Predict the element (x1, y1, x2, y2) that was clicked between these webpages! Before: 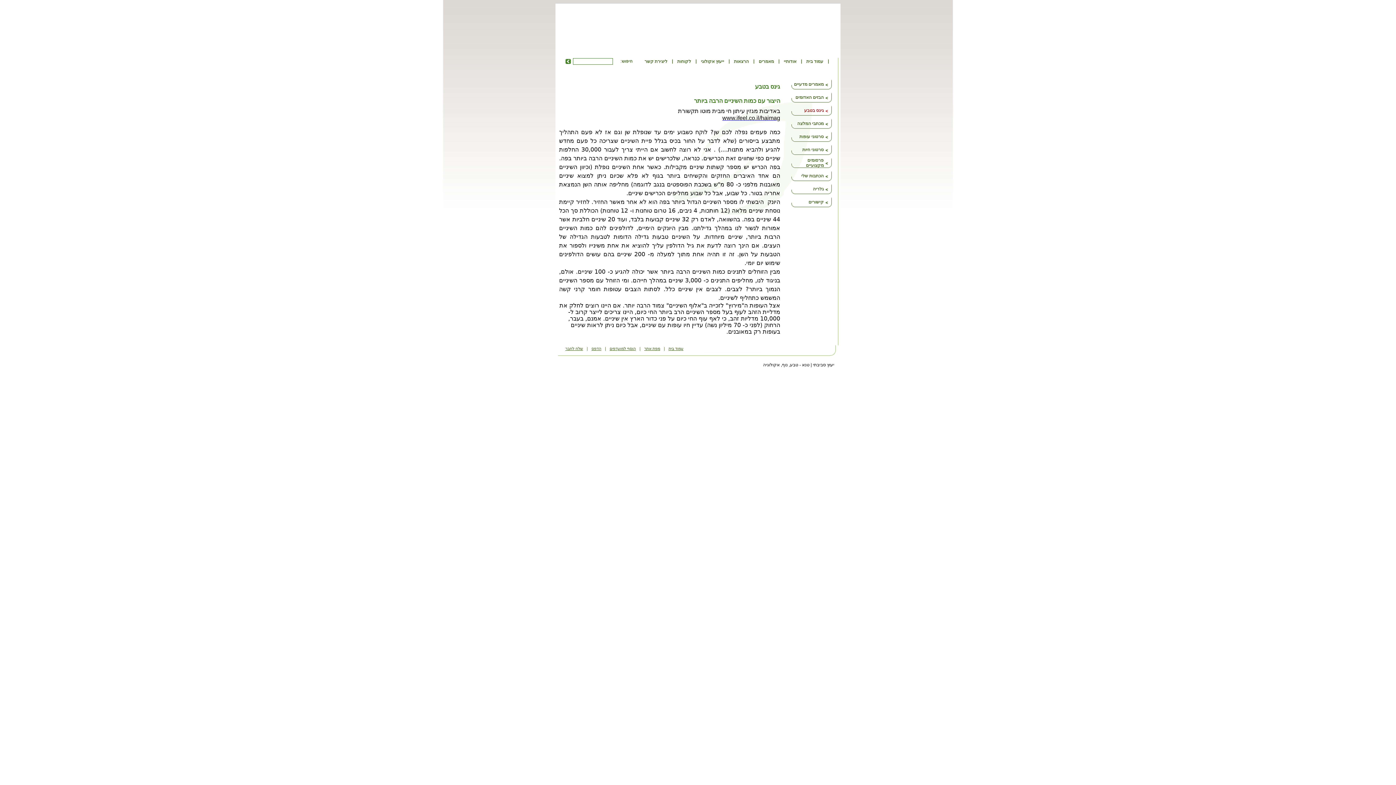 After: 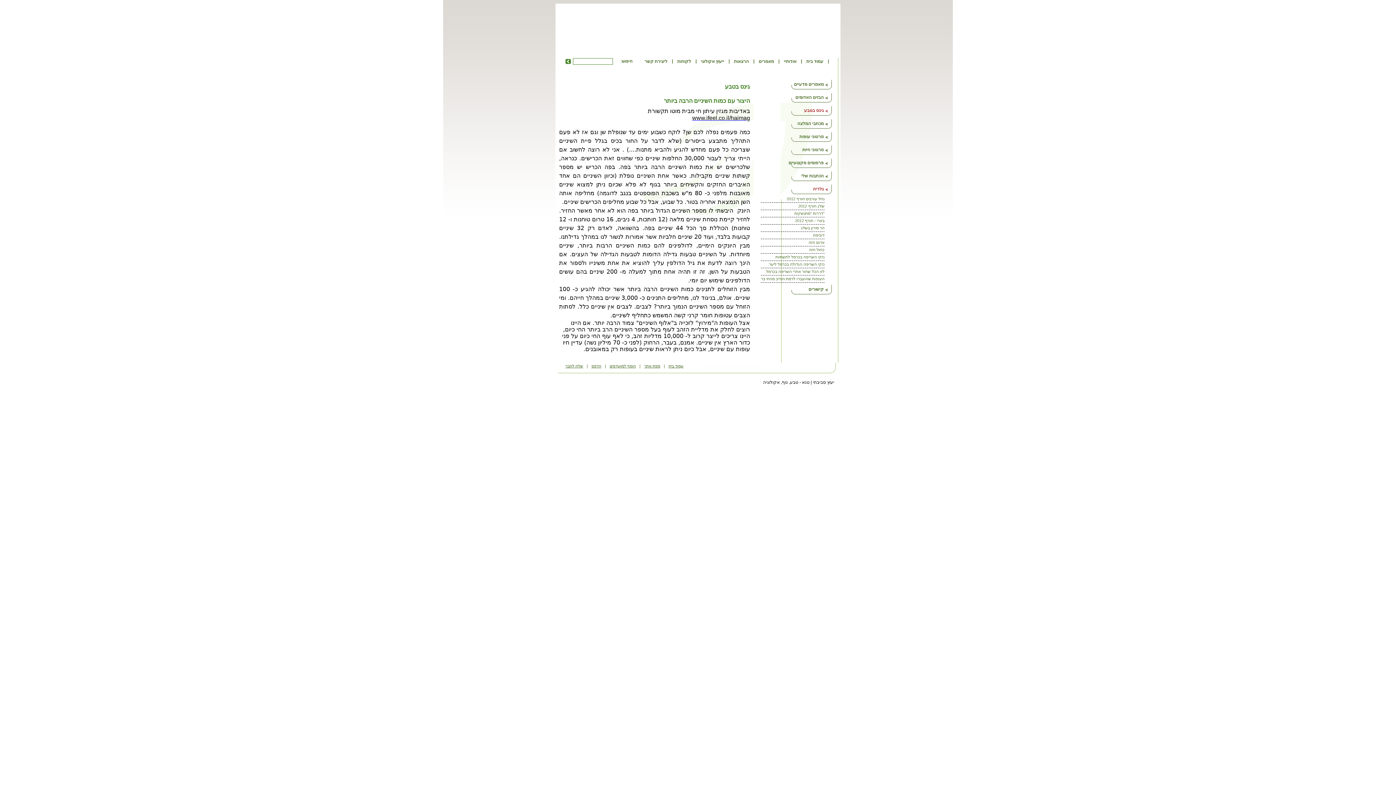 Action: bbox: (813, 186, 824, 191) label: גלריה